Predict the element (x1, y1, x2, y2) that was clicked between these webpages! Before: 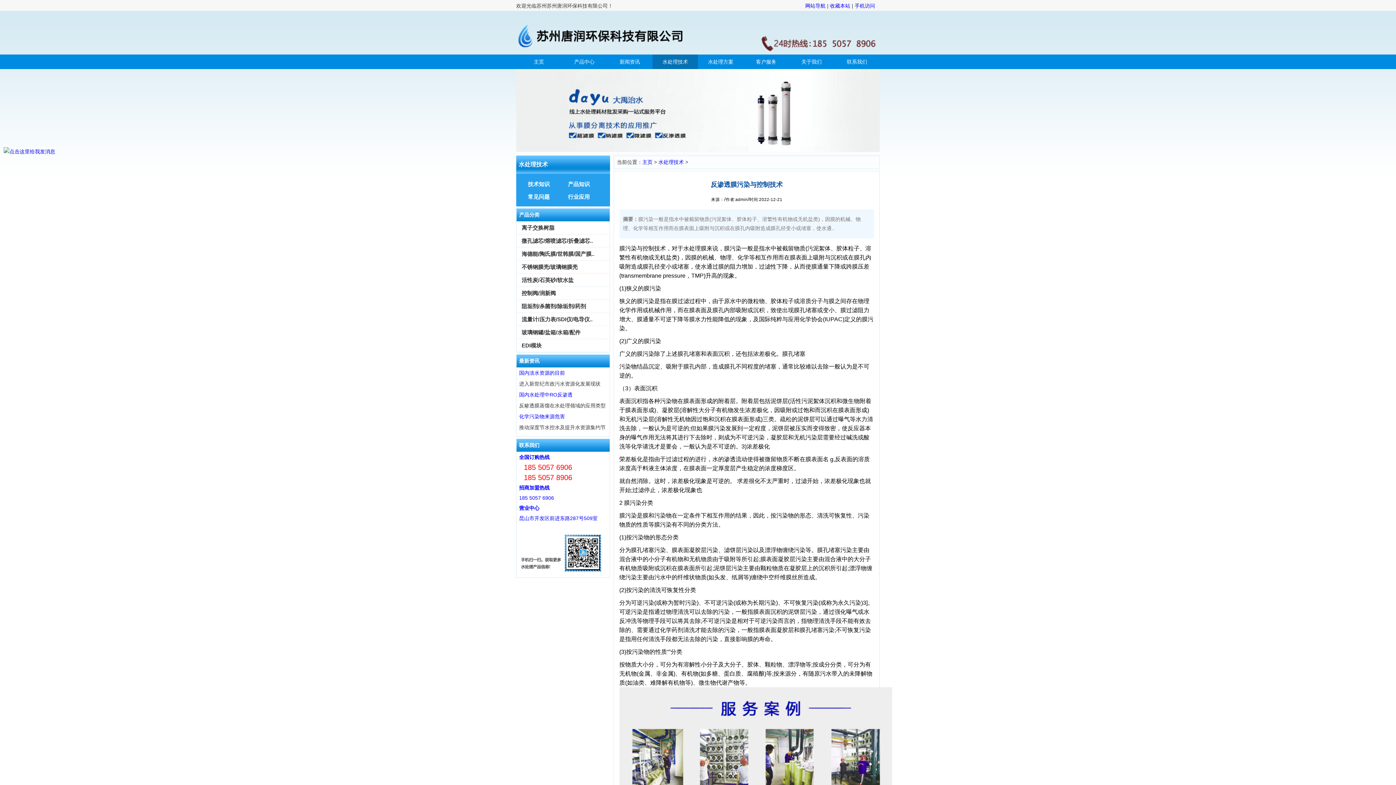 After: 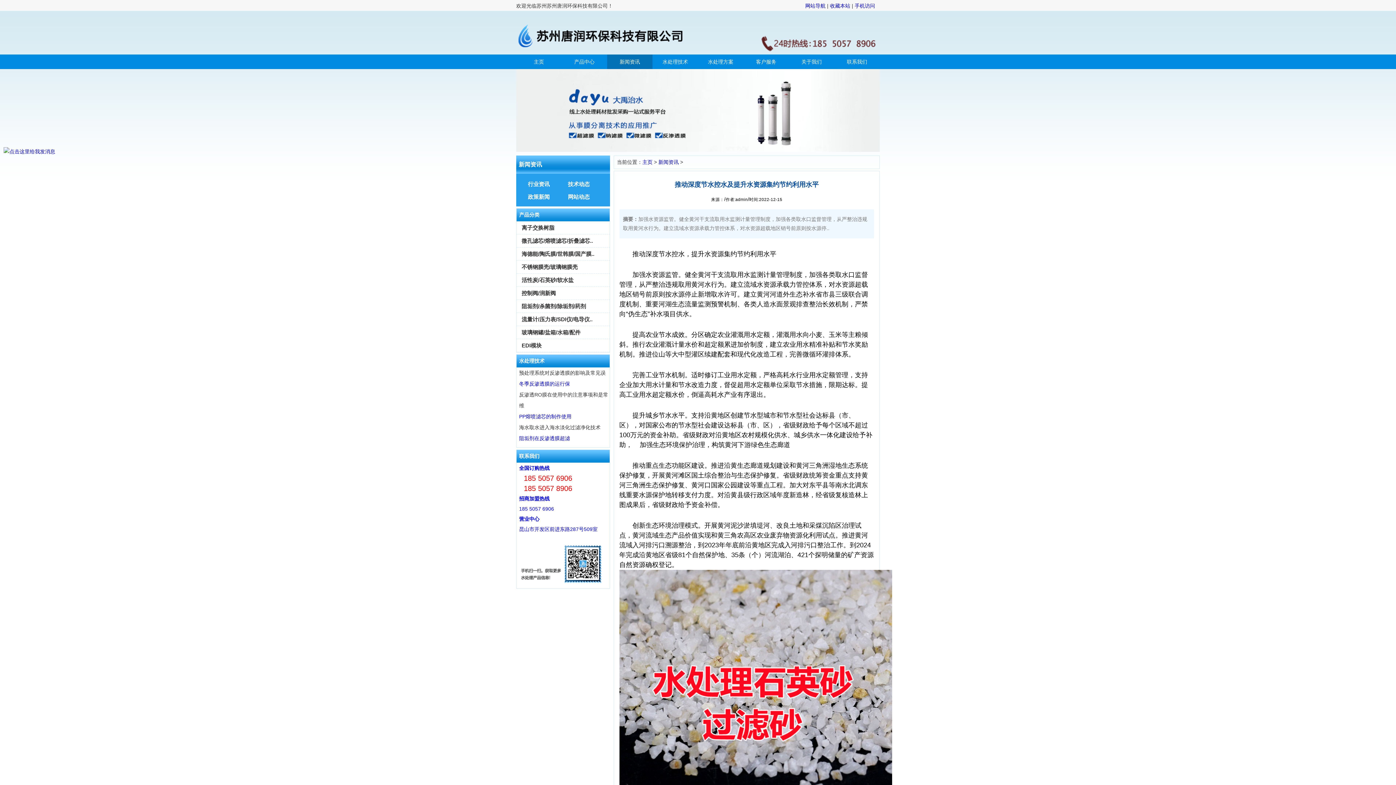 Action: bbox: (519, 424, 605, 430) label: 推动深度节水控水及提升水资源集约节